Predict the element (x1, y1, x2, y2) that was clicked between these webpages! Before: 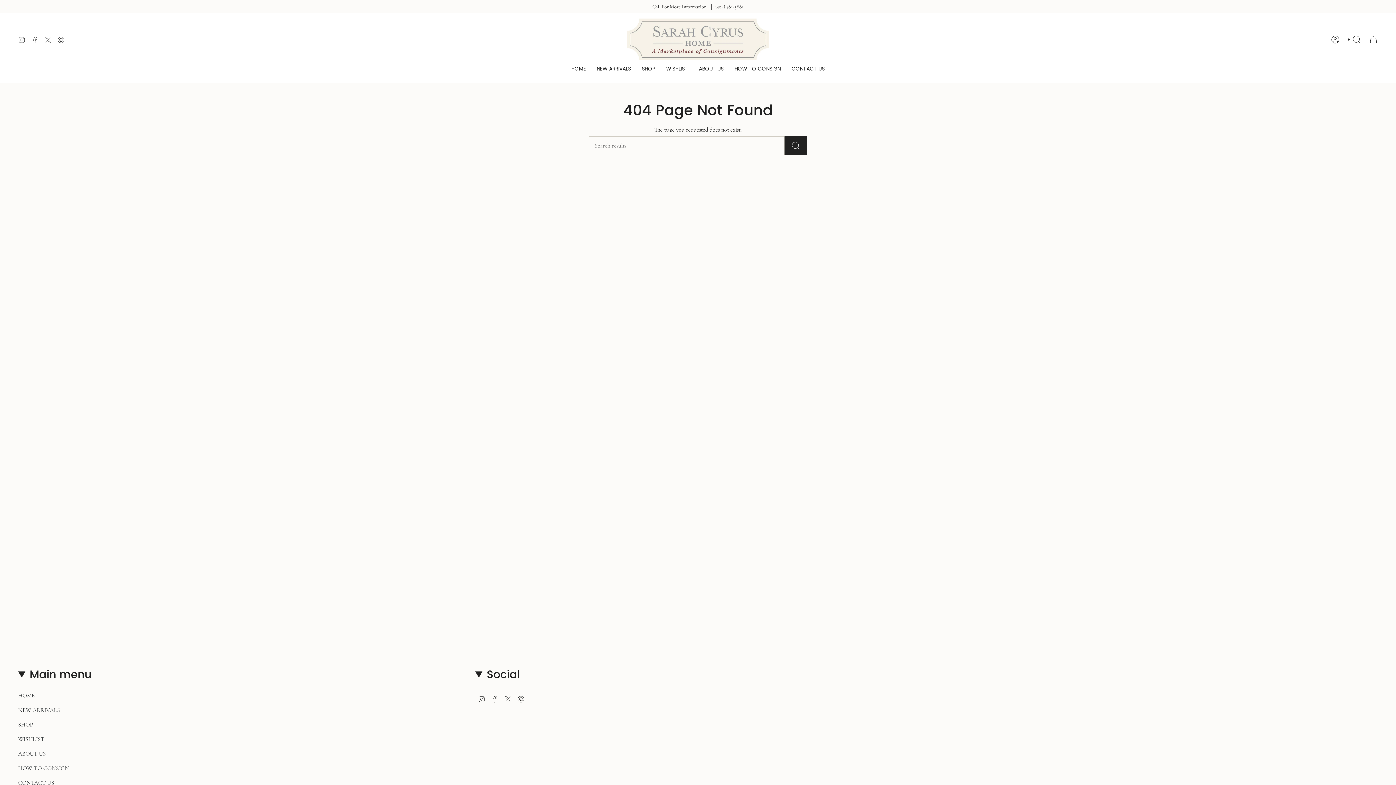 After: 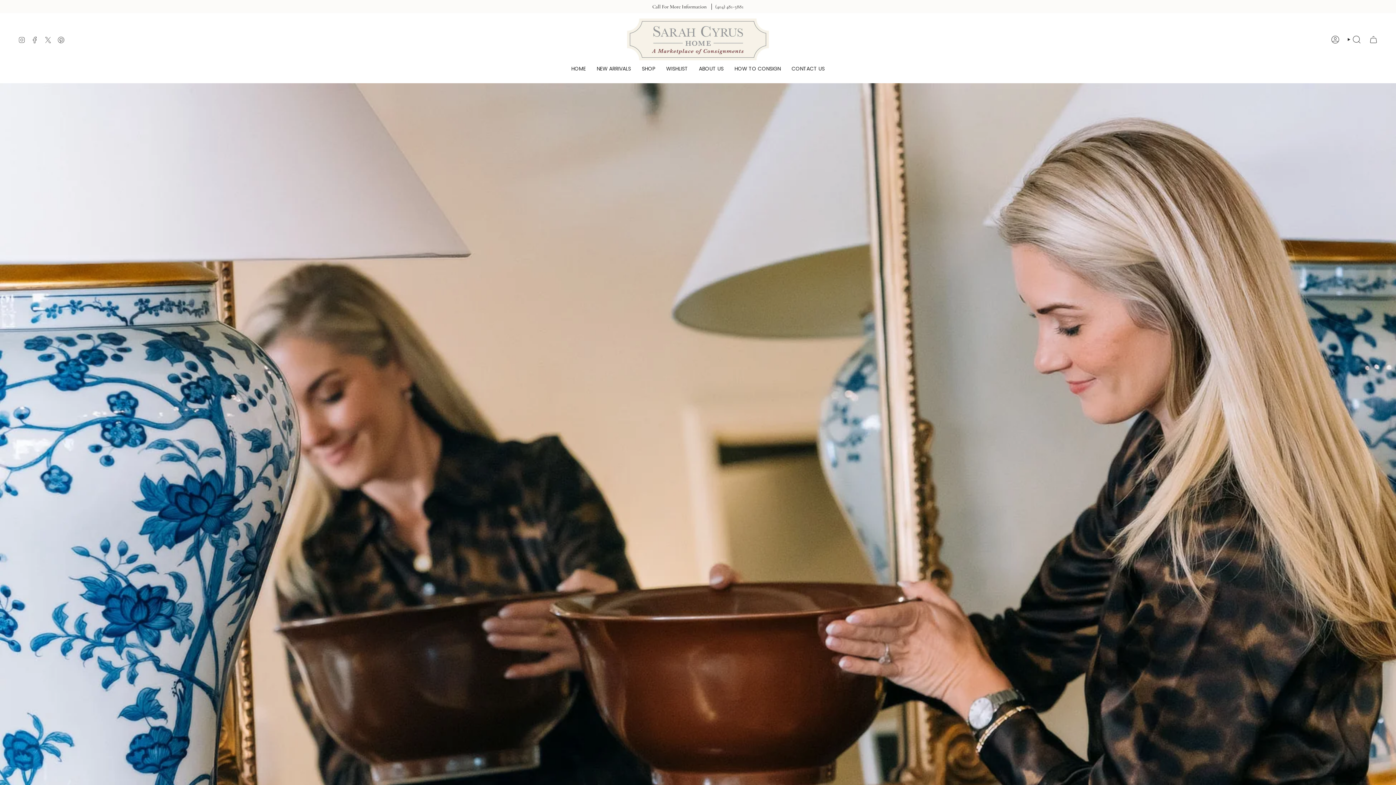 Action: label: ABOUT US bbox: (18, 750, 45, 757)